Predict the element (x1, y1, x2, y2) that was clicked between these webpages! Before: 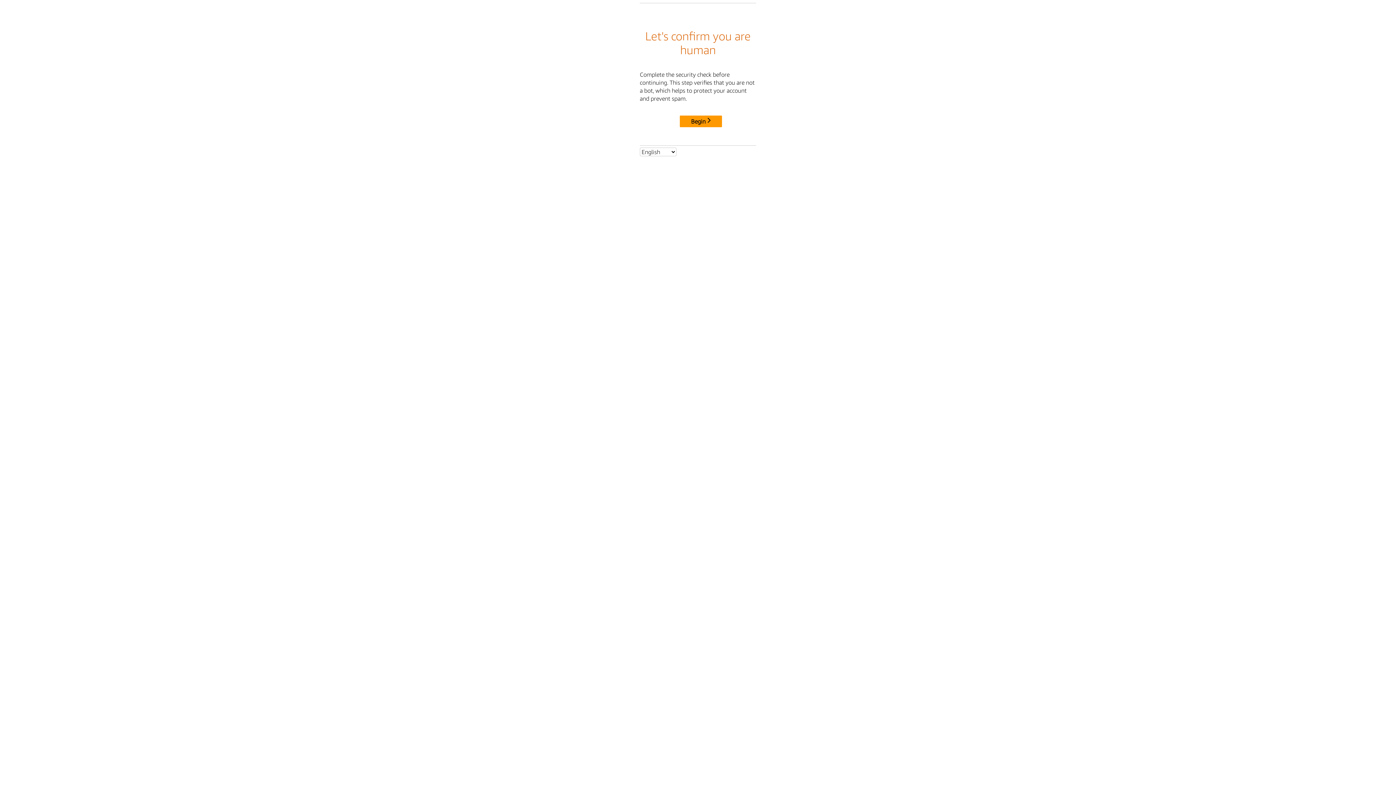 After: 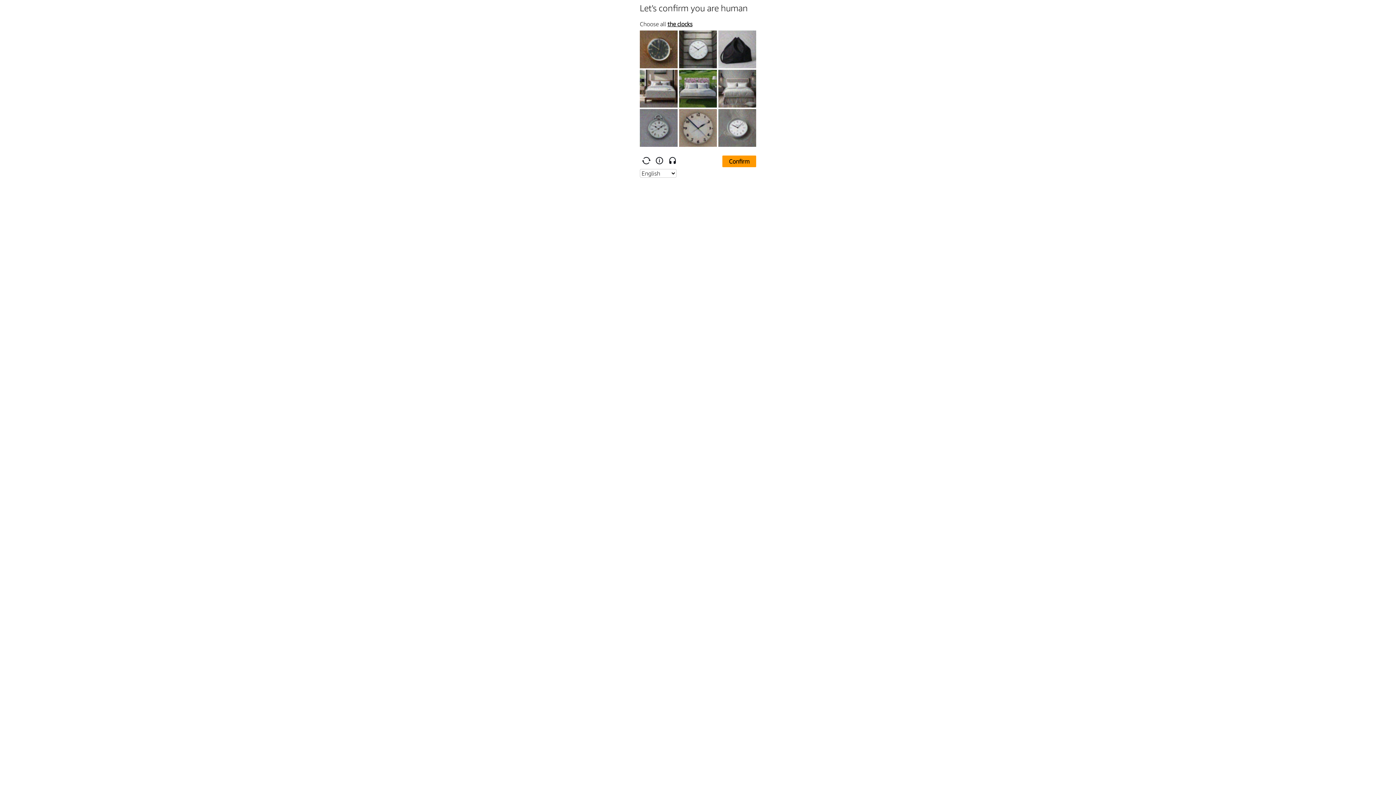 Action: bbox: (680, 115, 722, 127) label: Begin